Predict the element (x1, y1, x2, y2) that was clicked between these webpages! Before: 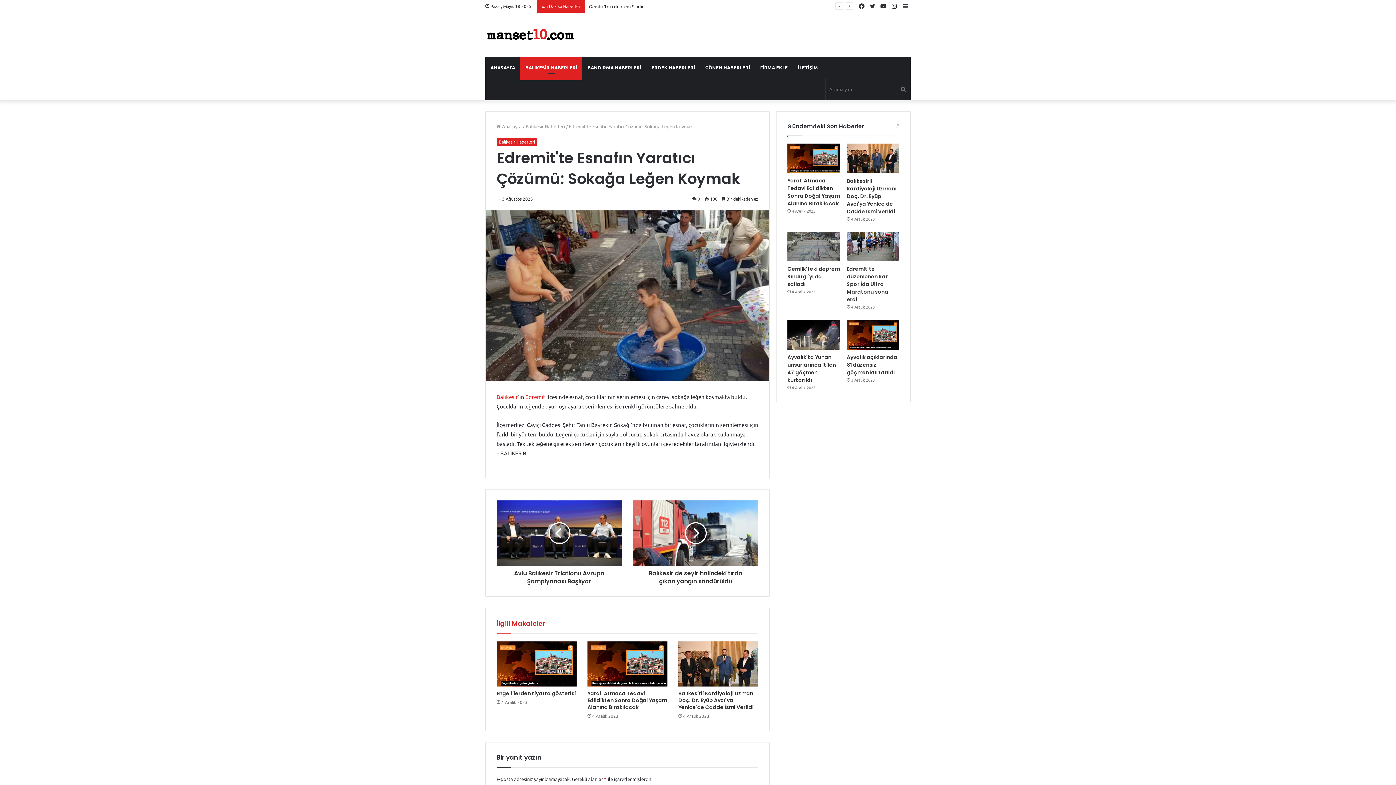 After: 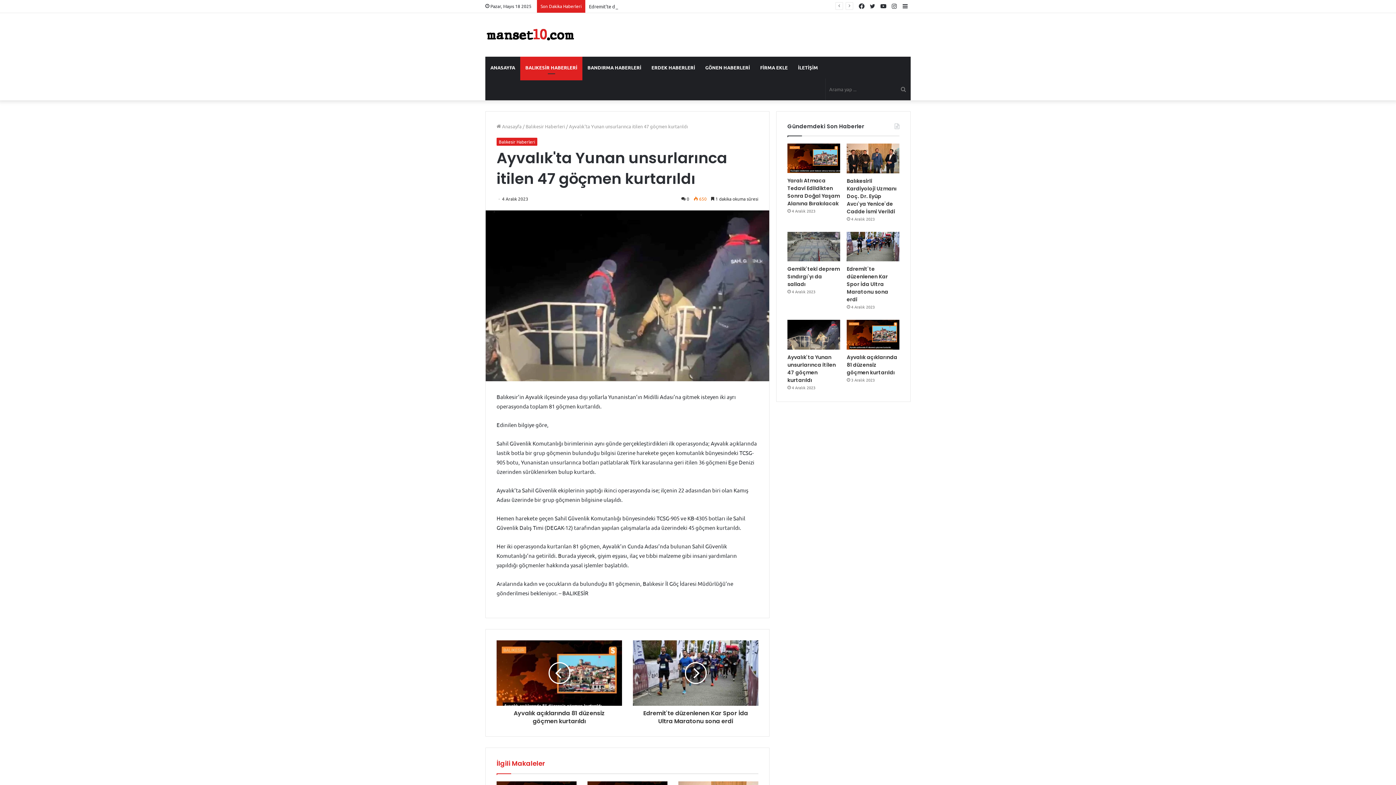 Action: label: Ayvalık'ta Yunan unsurlarınca itilen 47 göçmen kurtarıldı bbox: (787, 320, 840, 349)